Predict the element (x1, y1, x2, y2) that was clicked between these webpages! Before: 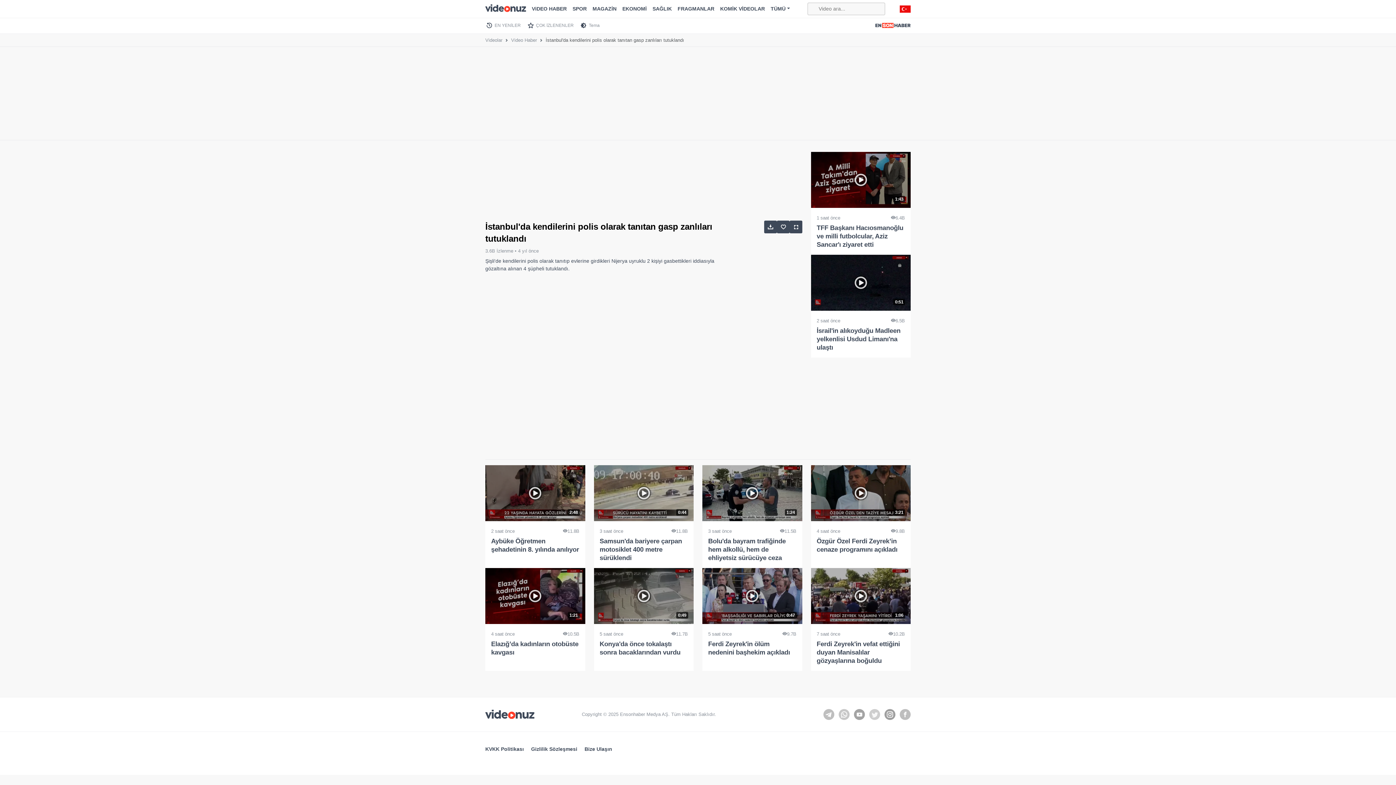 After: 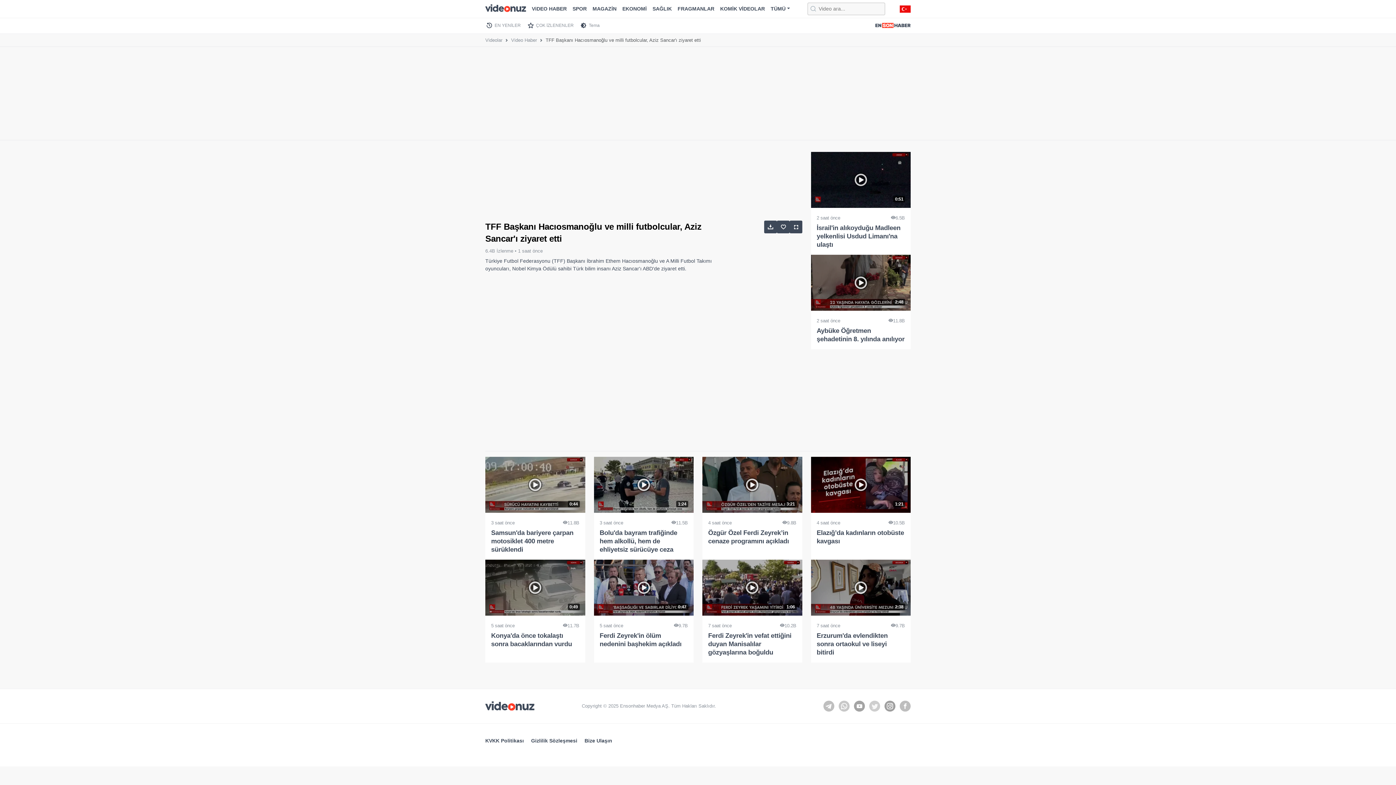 Action: label: 1:43
1 saat önce
6.4B
TFF Başkanı Hacıosmanoğlu ve milli futbolcular, Aziz Sancar'ı ziyaret etti bbox: (811, 151, 910, 254)